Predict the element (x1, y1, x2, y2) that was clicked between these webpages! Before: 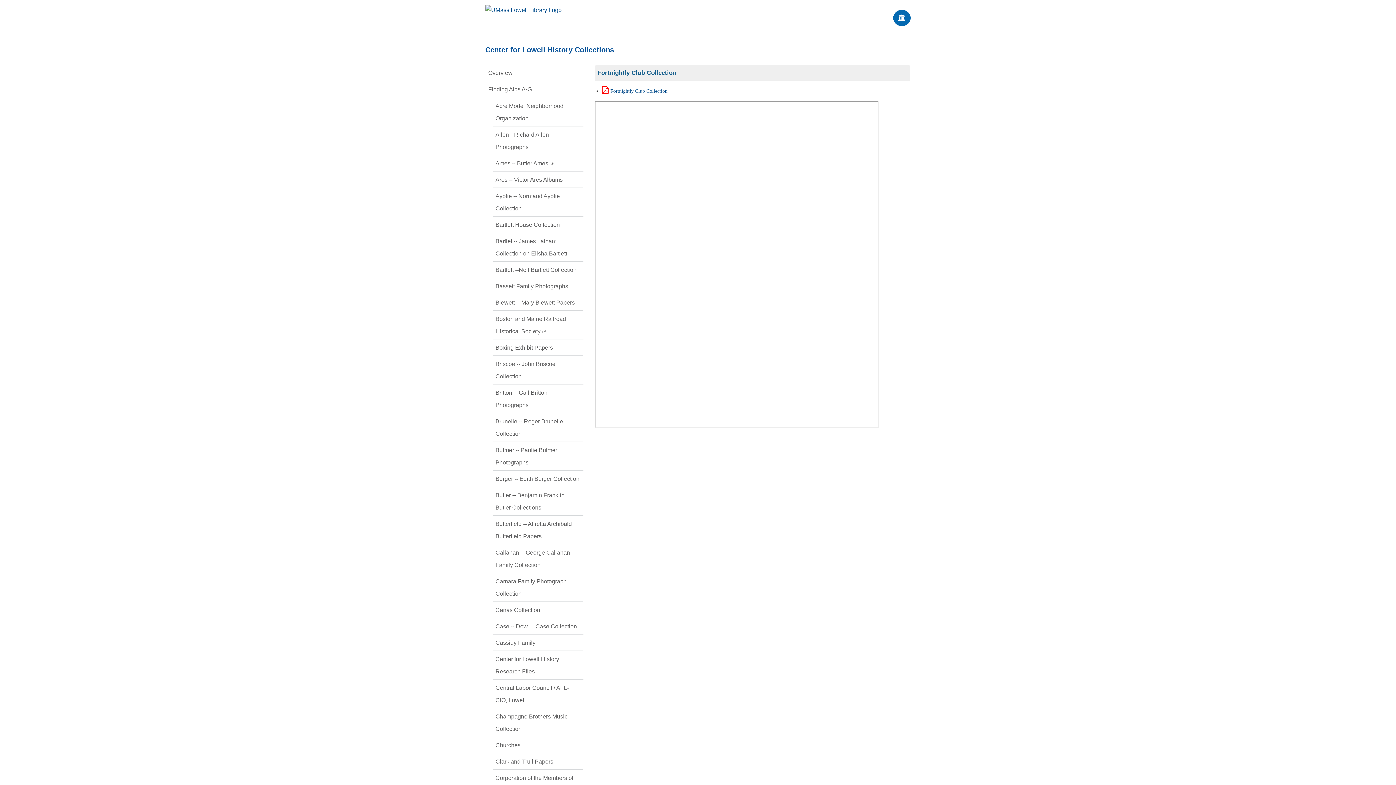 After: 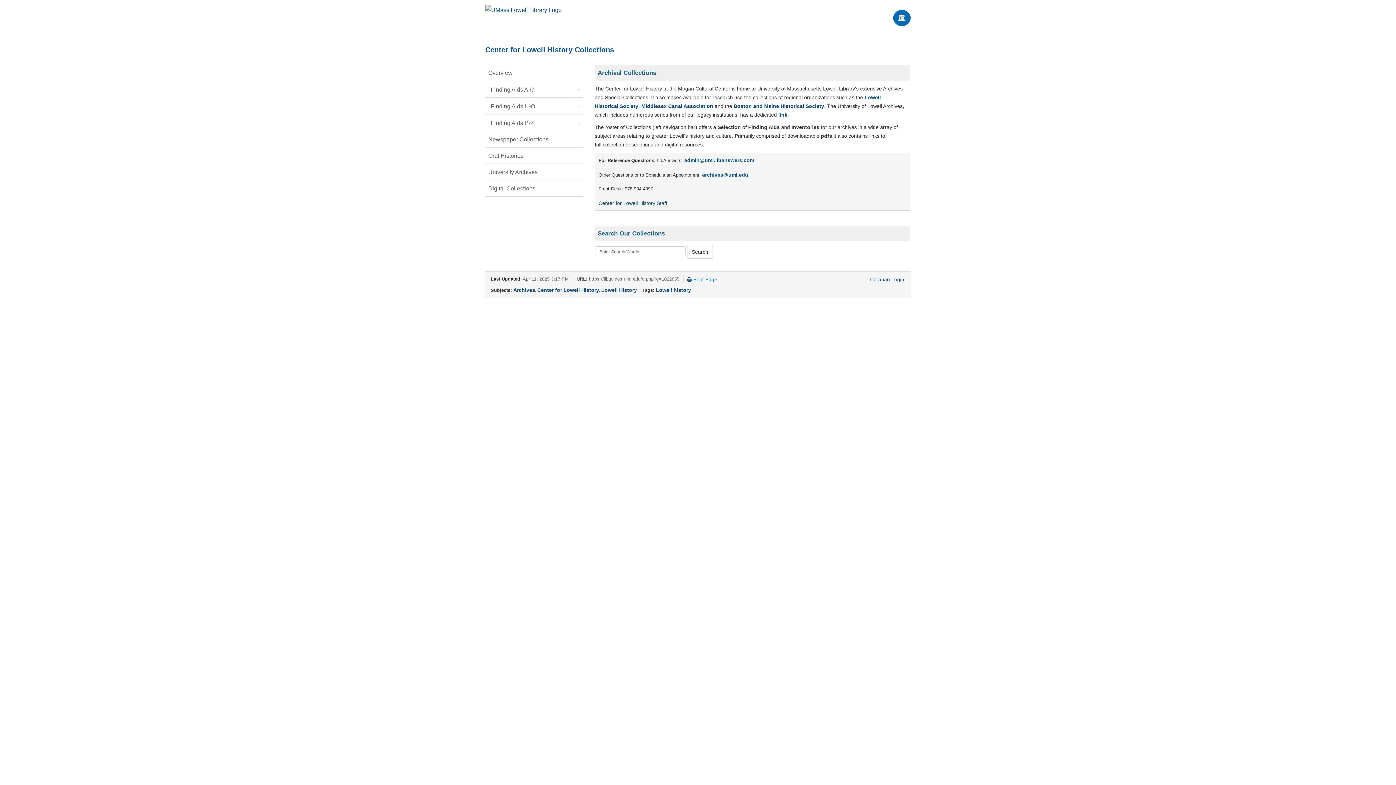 Action: bbox: (485, 65, 583, 81) label: Overview